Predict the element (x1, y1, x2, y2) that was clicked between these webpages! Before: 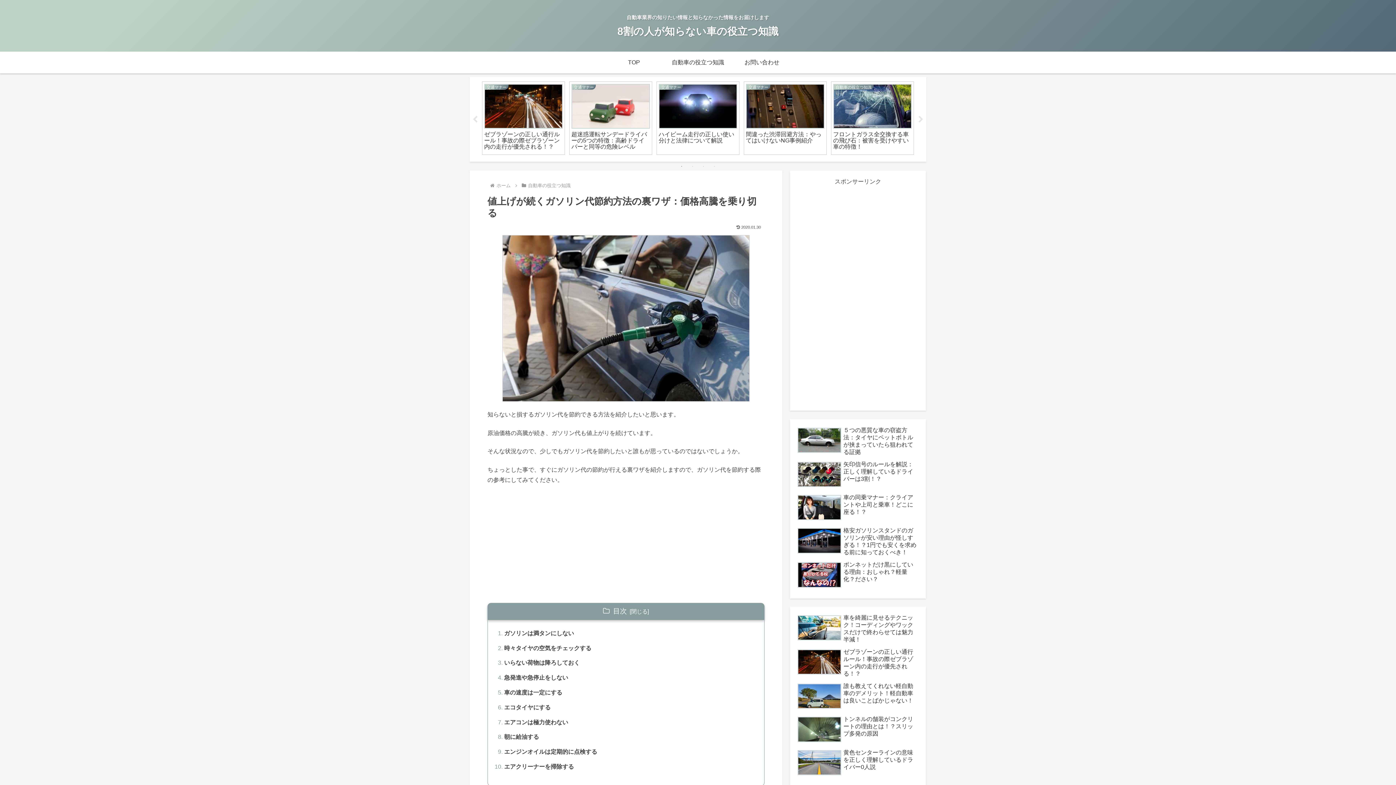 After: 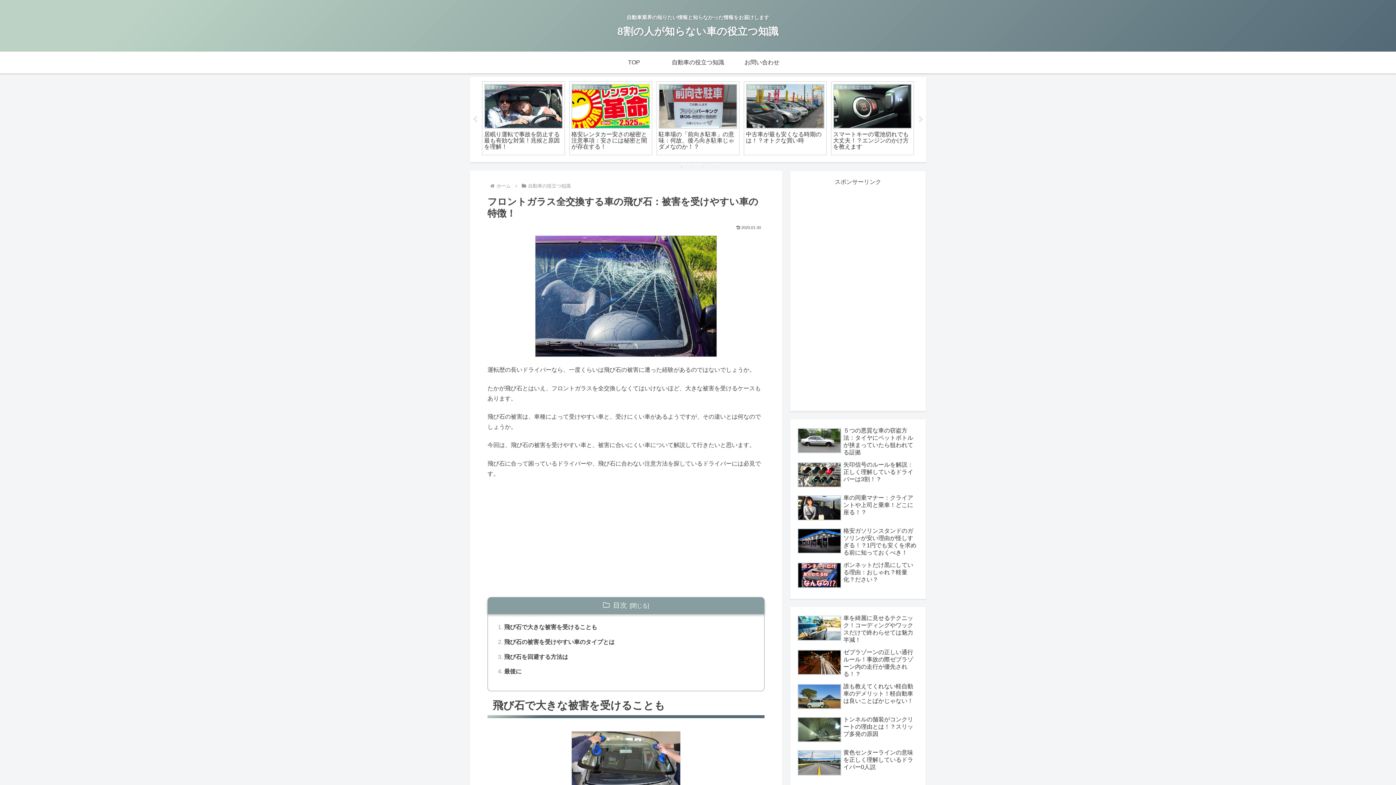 Action: bbox: (831, 81, 914, 155) label: 自動車の役立つ知識
フロントガラス全交換する車の飛び石：被害を受けやすい車の特徴！